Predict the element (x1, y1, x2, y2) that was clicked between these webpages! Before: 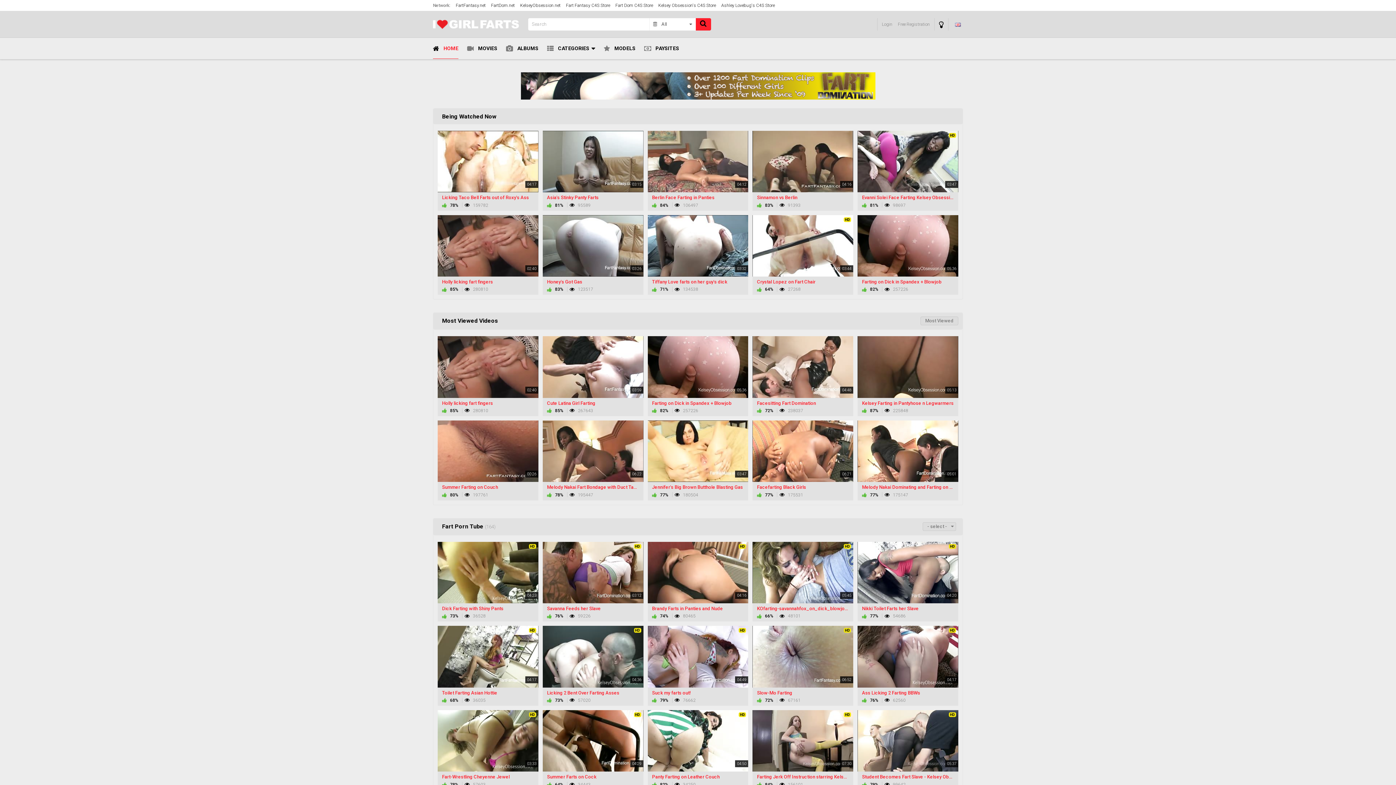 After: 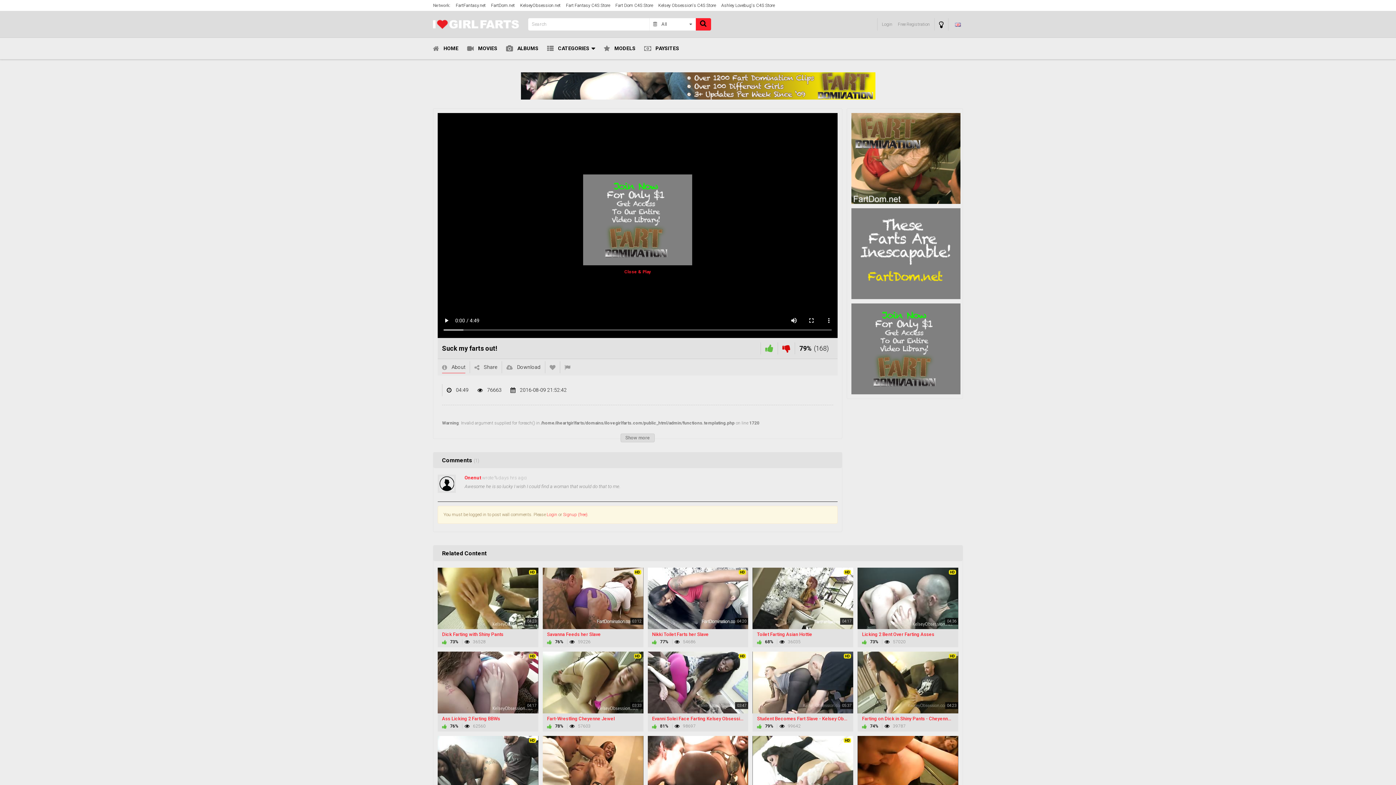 Action: bbox: (647, 626, 748, 706) label: 04:49
HD
Suck my farts out!
 79%  76662